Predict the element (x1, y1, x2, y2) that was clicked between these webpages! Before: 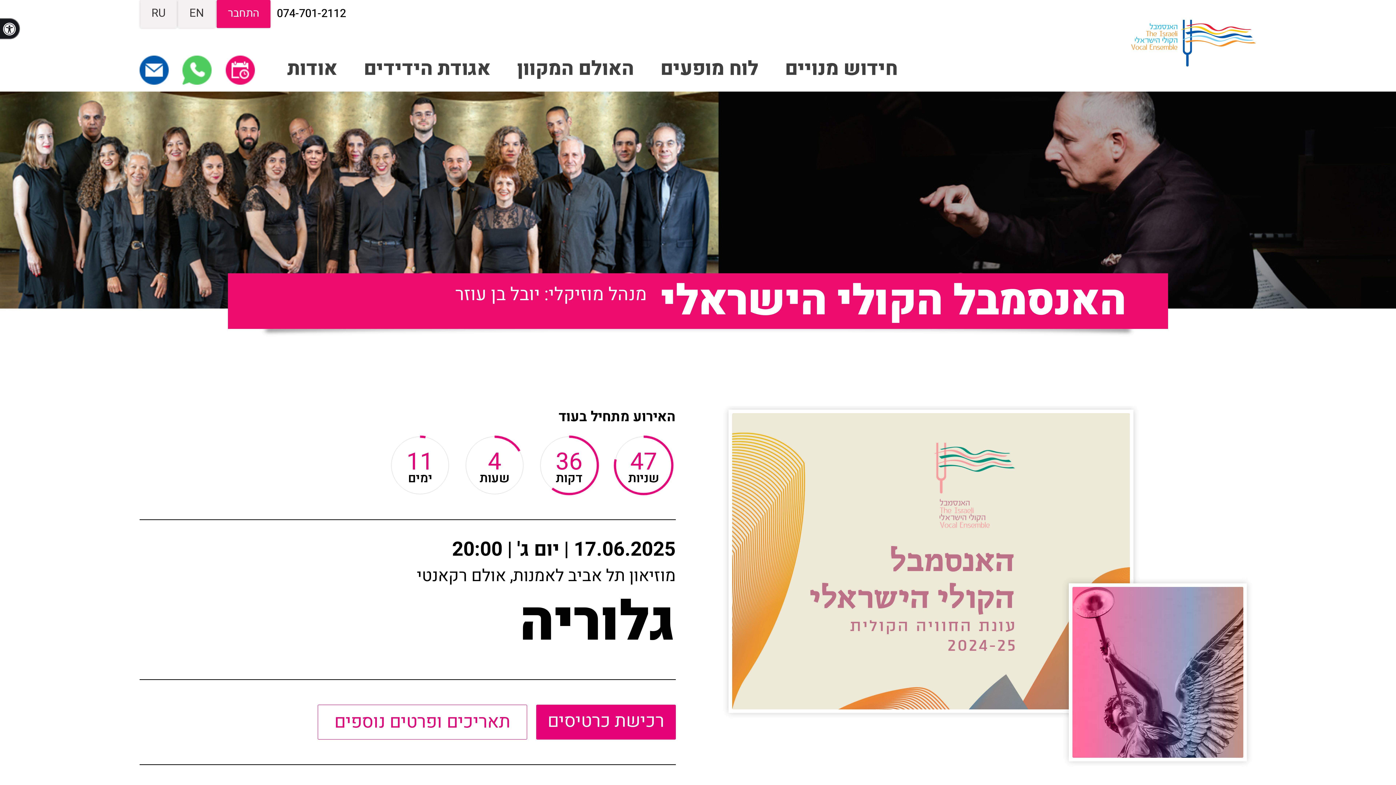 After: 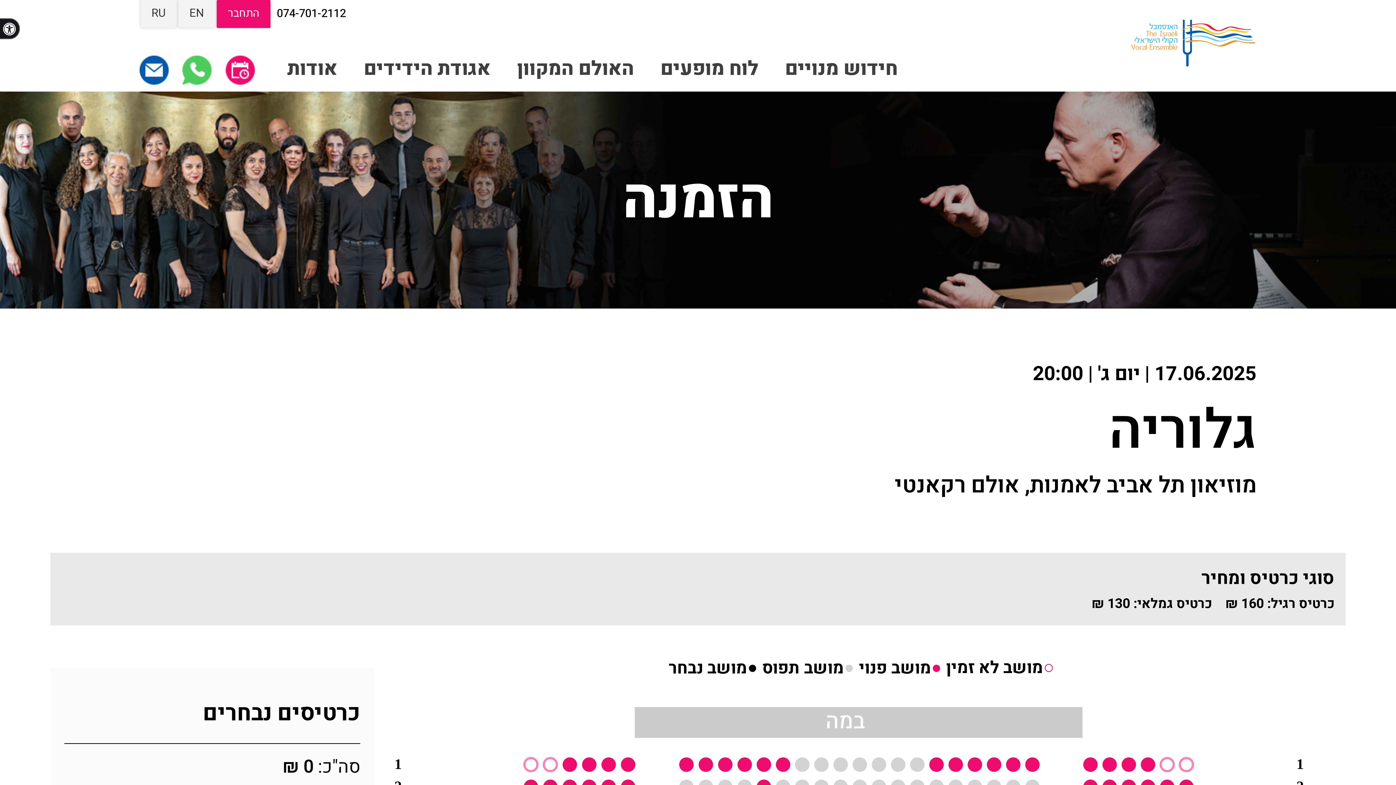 Action: label: רכישת כרטיסים bbox: (536, 704, 675, 739)